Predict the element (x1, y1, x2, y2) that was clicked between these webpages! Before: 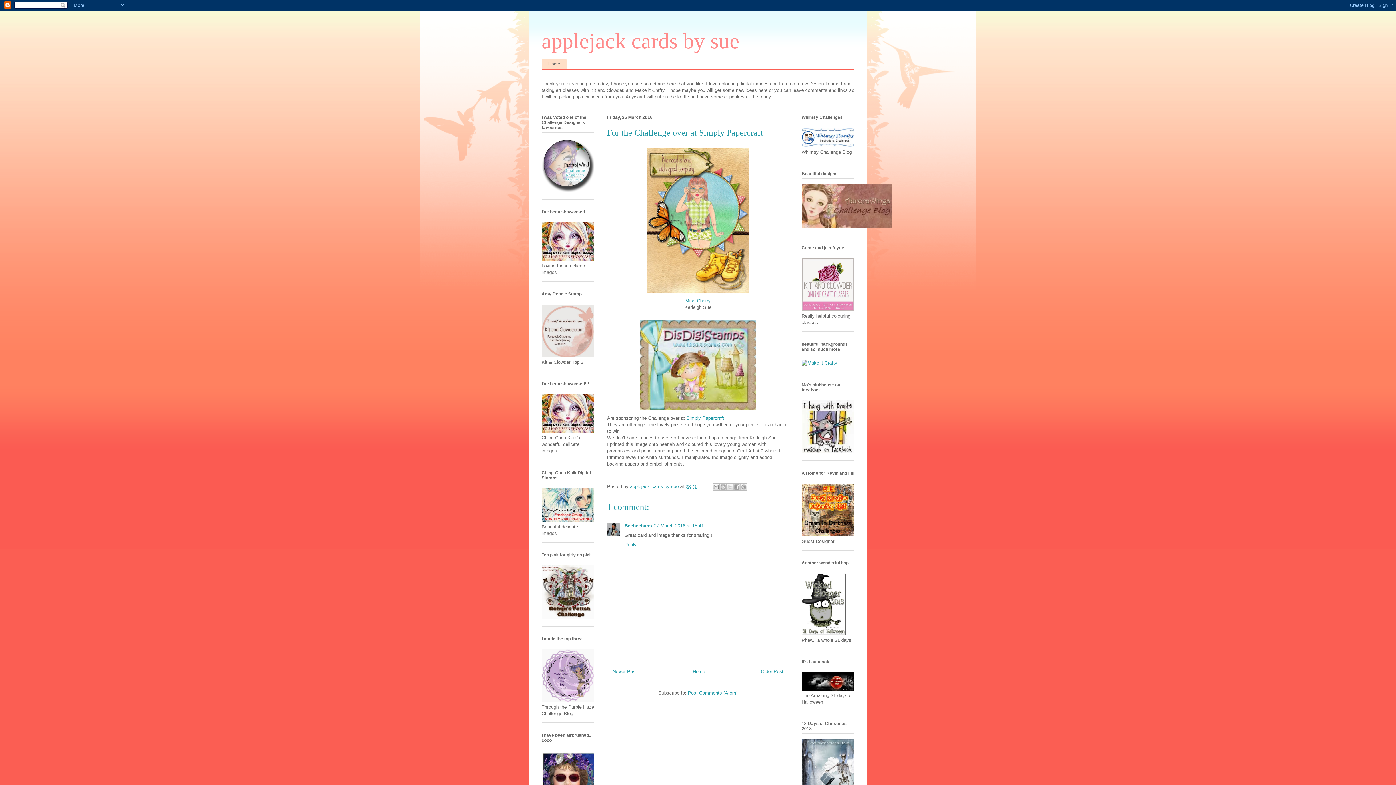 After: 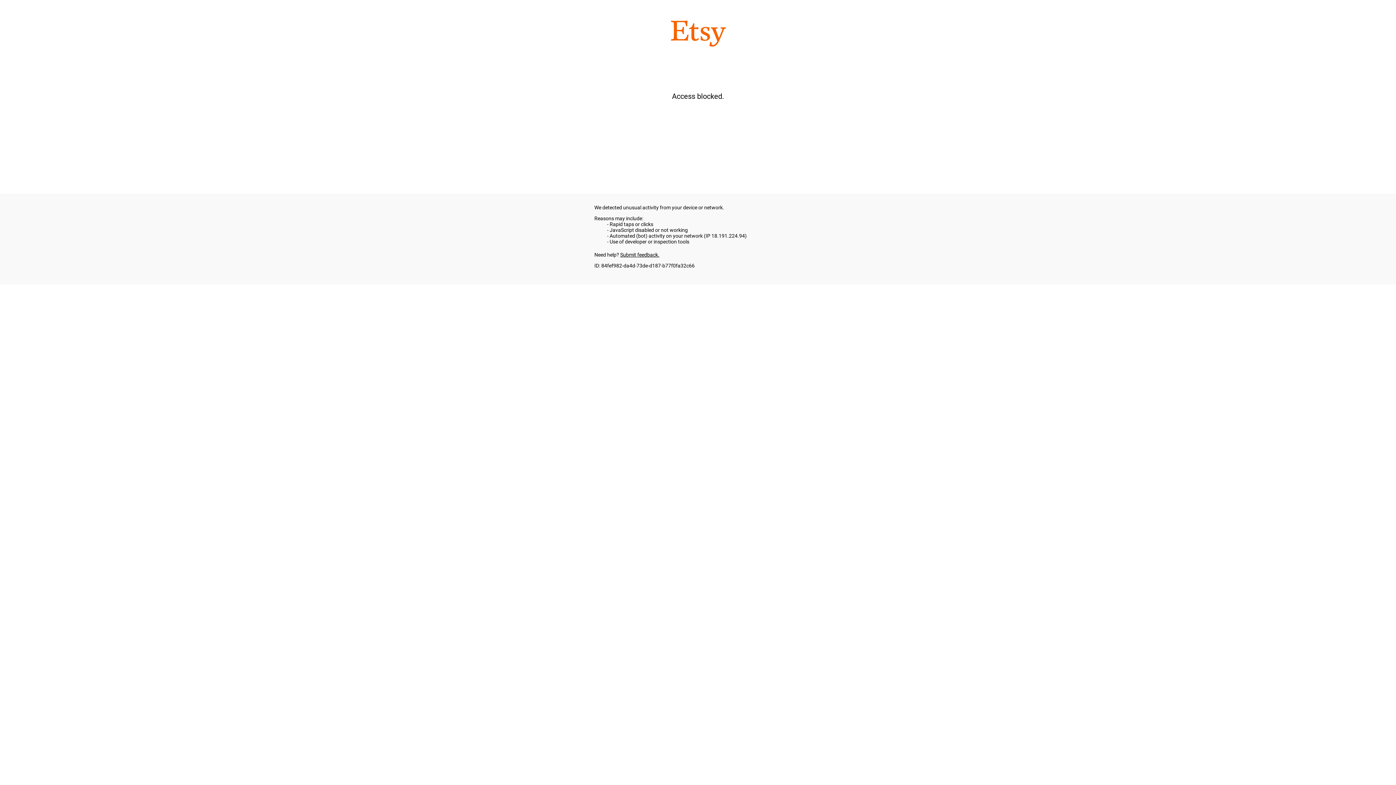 Action: bbox: (541, 517, 594, 523)